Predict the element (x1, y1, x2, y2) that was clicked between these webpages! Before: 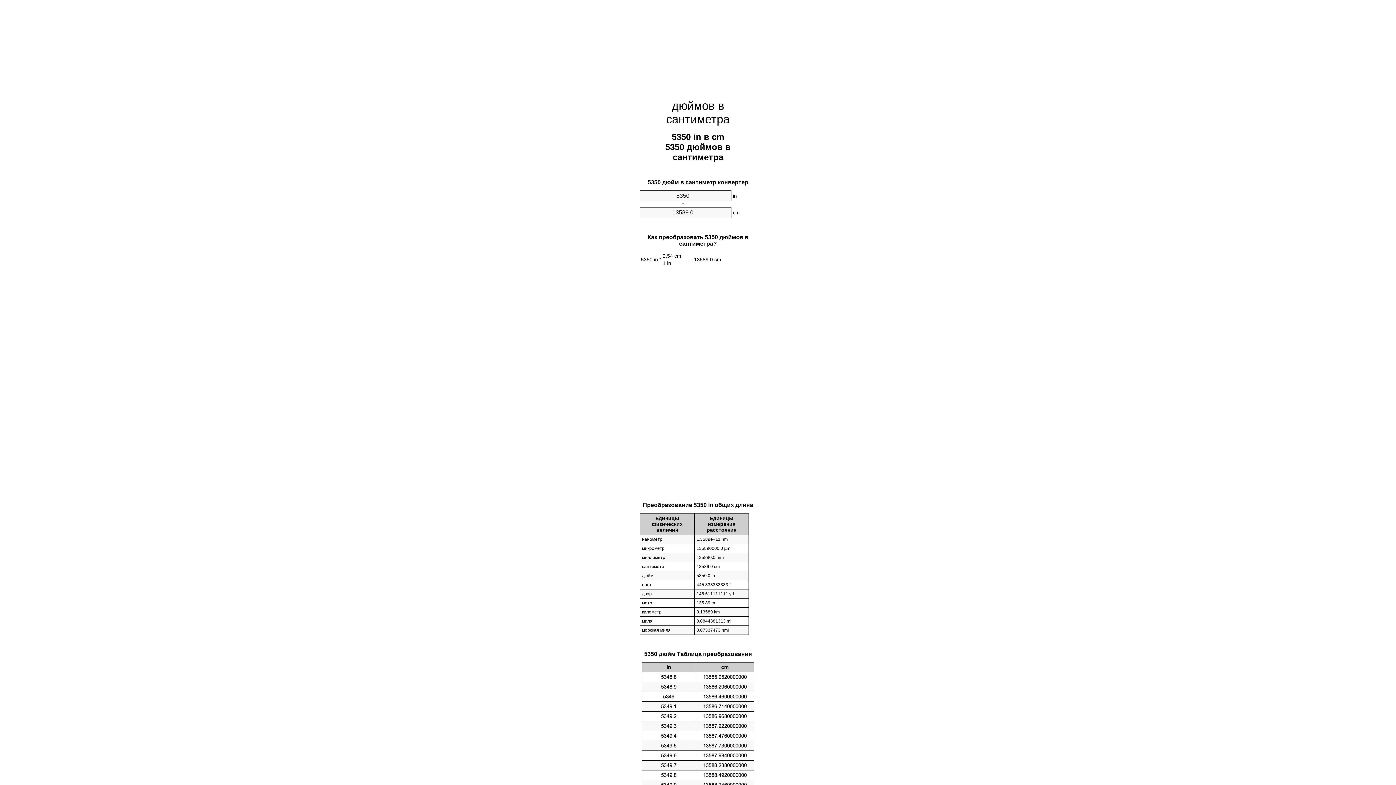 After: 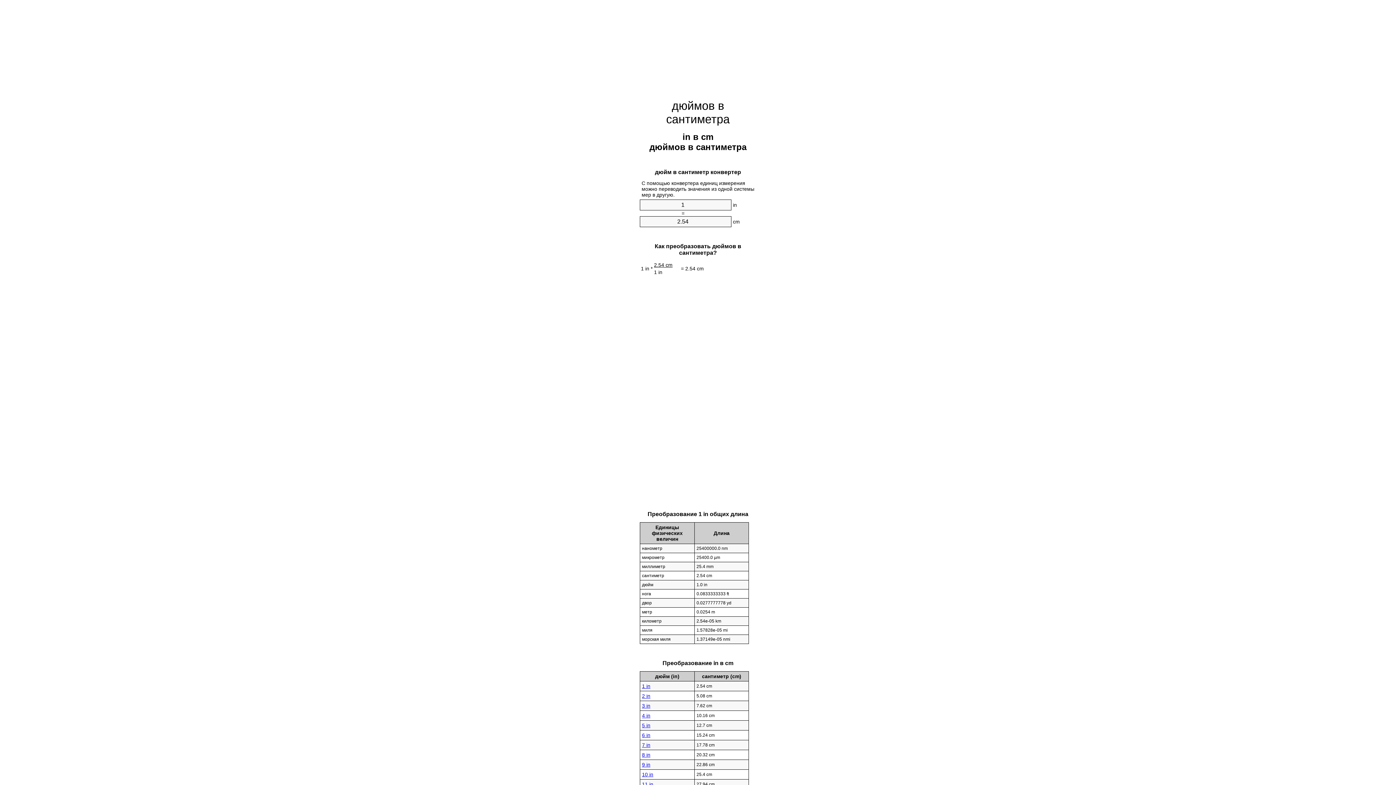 Action: label: дюймов в сантиметра bbox: (666, 99, 730, 125)